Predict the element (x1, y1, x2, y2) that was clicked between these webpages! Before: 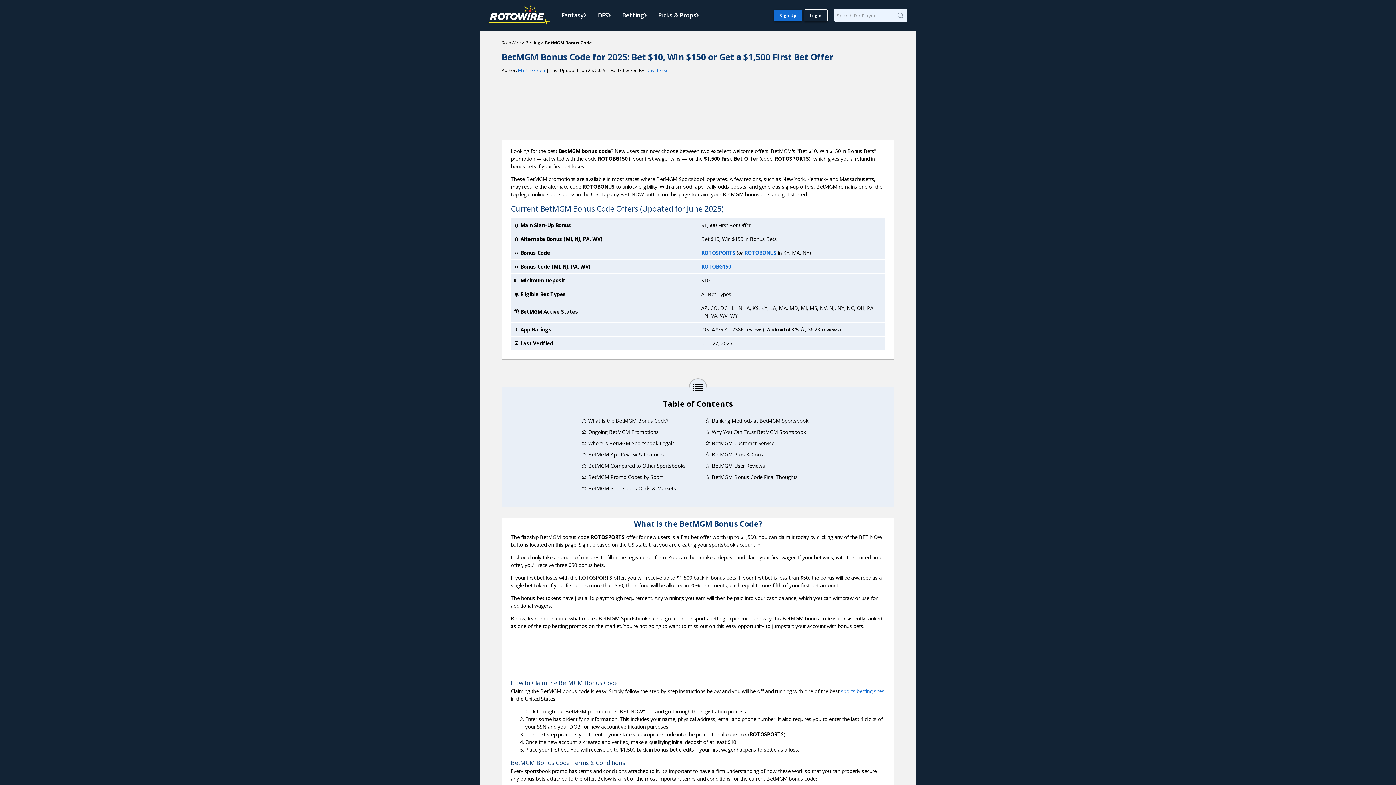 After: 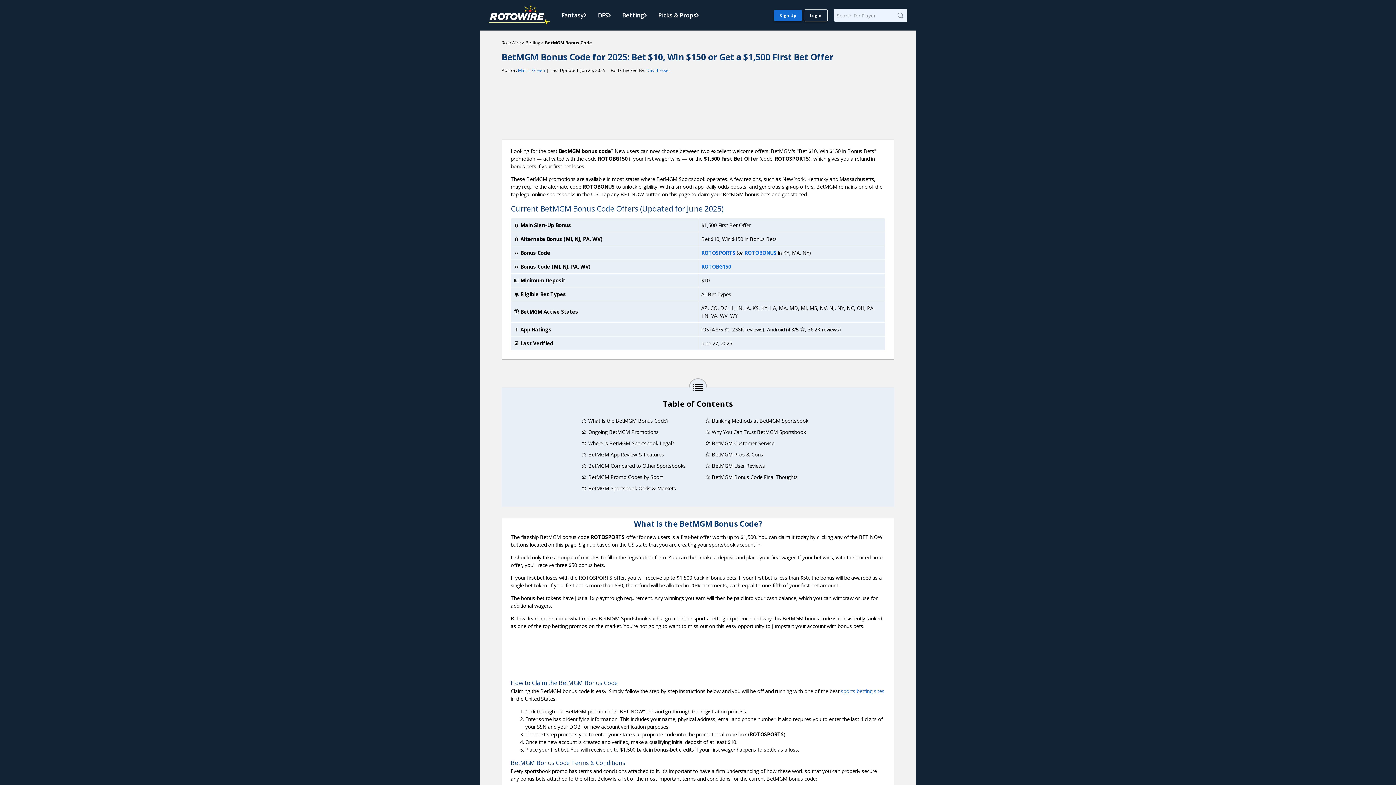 Action: bbox: (701, 249, 735, 256) label: ROTOSPORTS